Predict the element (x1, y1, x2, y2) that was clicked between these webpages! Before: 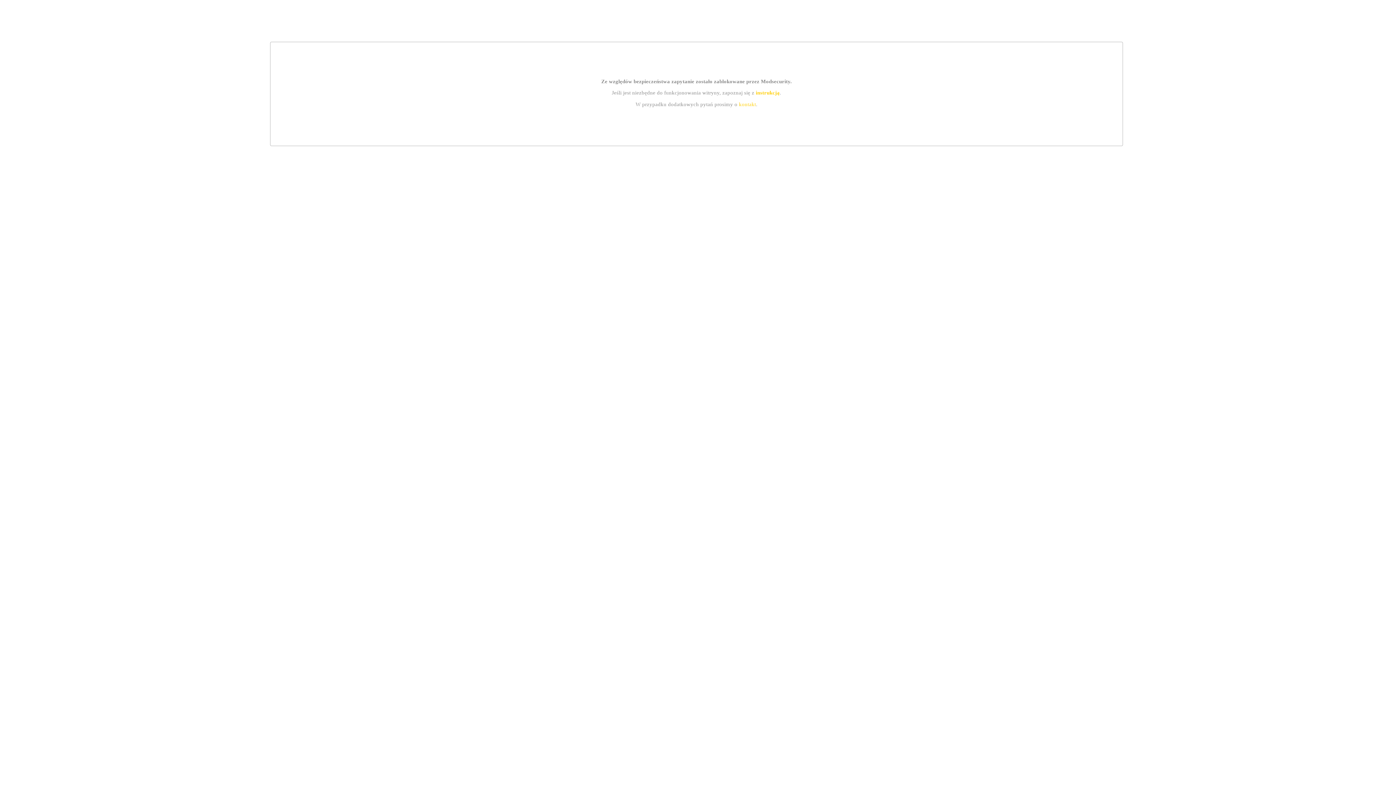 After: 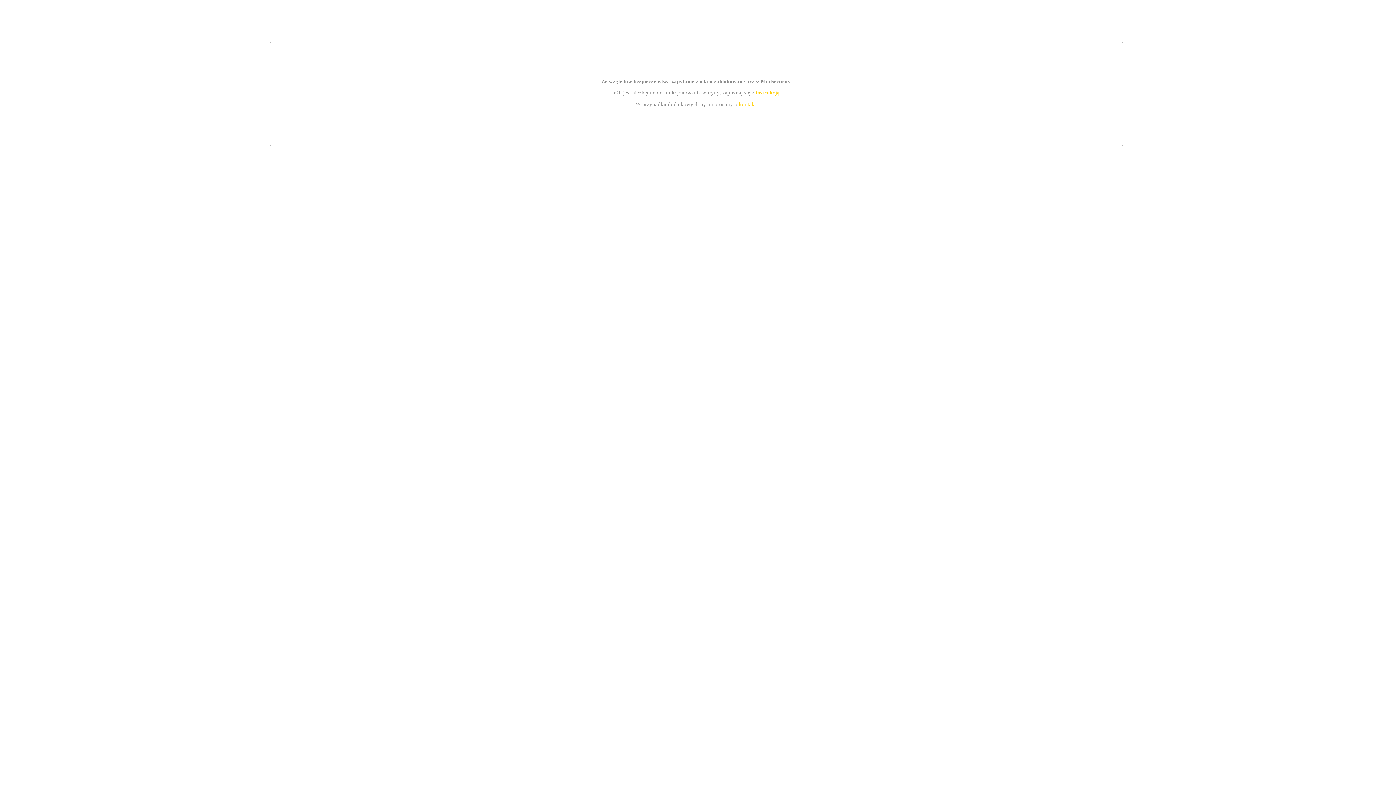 Action: label: instrukcją bbox: (755, 89, 779, 95)